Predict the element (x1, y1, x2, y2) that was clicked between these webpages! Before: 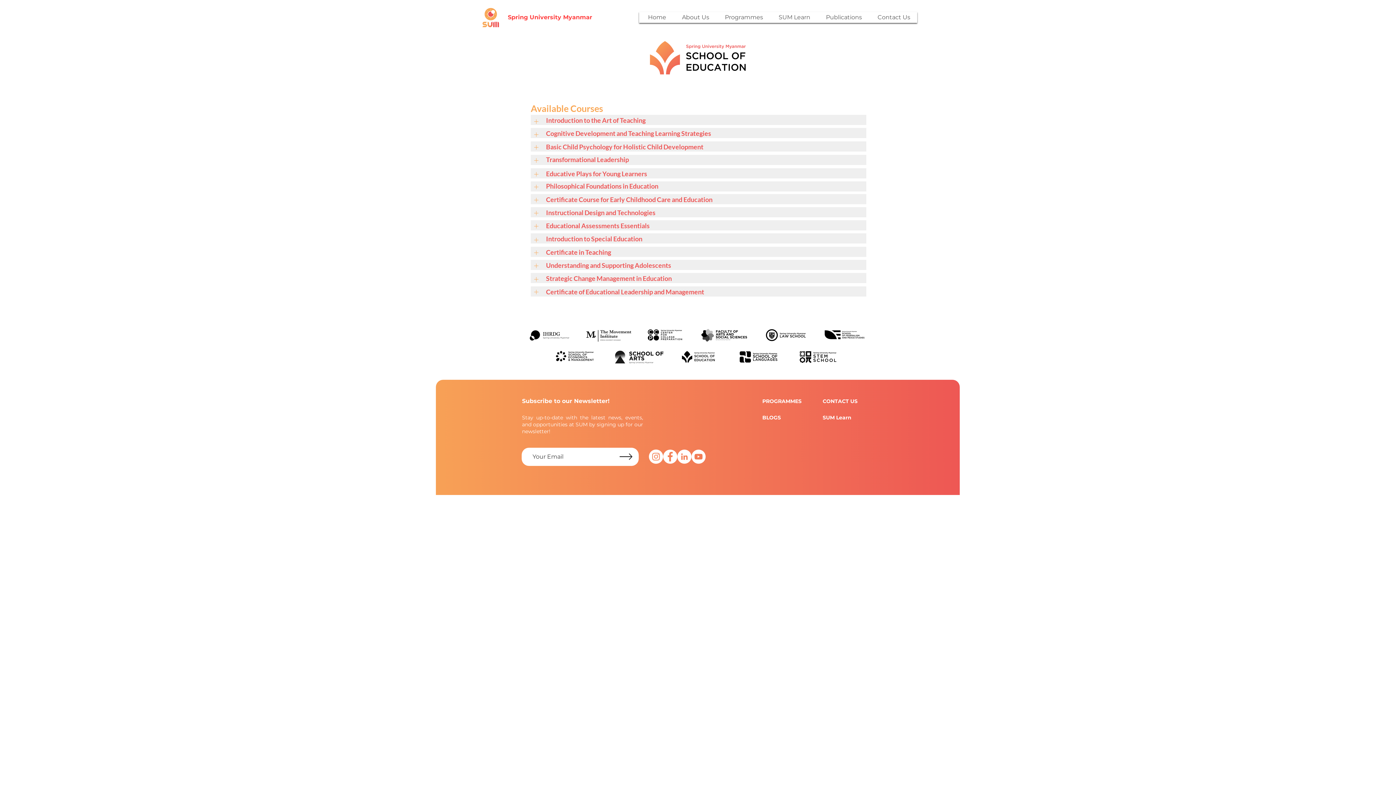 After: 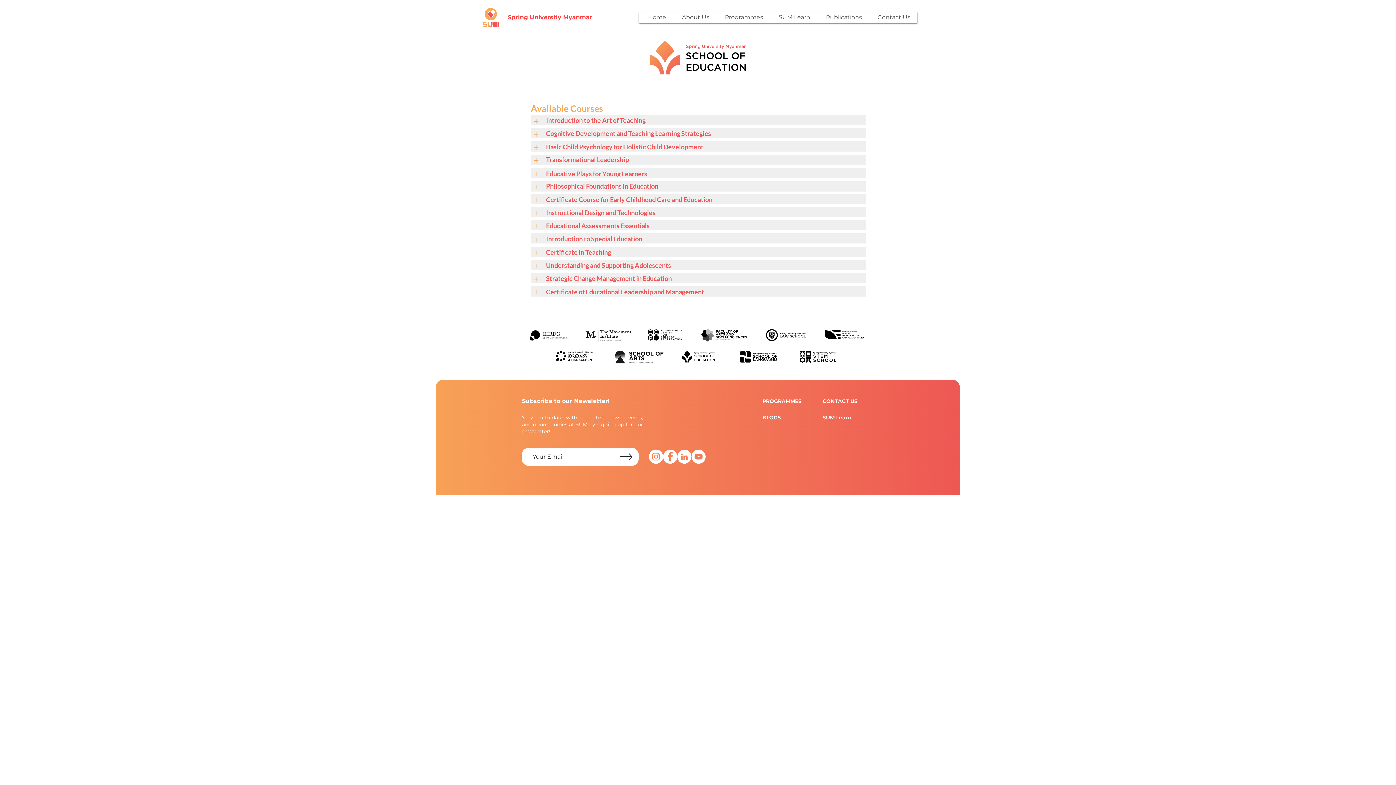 Action: label: LinkedIn bbox: (677, 449, 691, 464)